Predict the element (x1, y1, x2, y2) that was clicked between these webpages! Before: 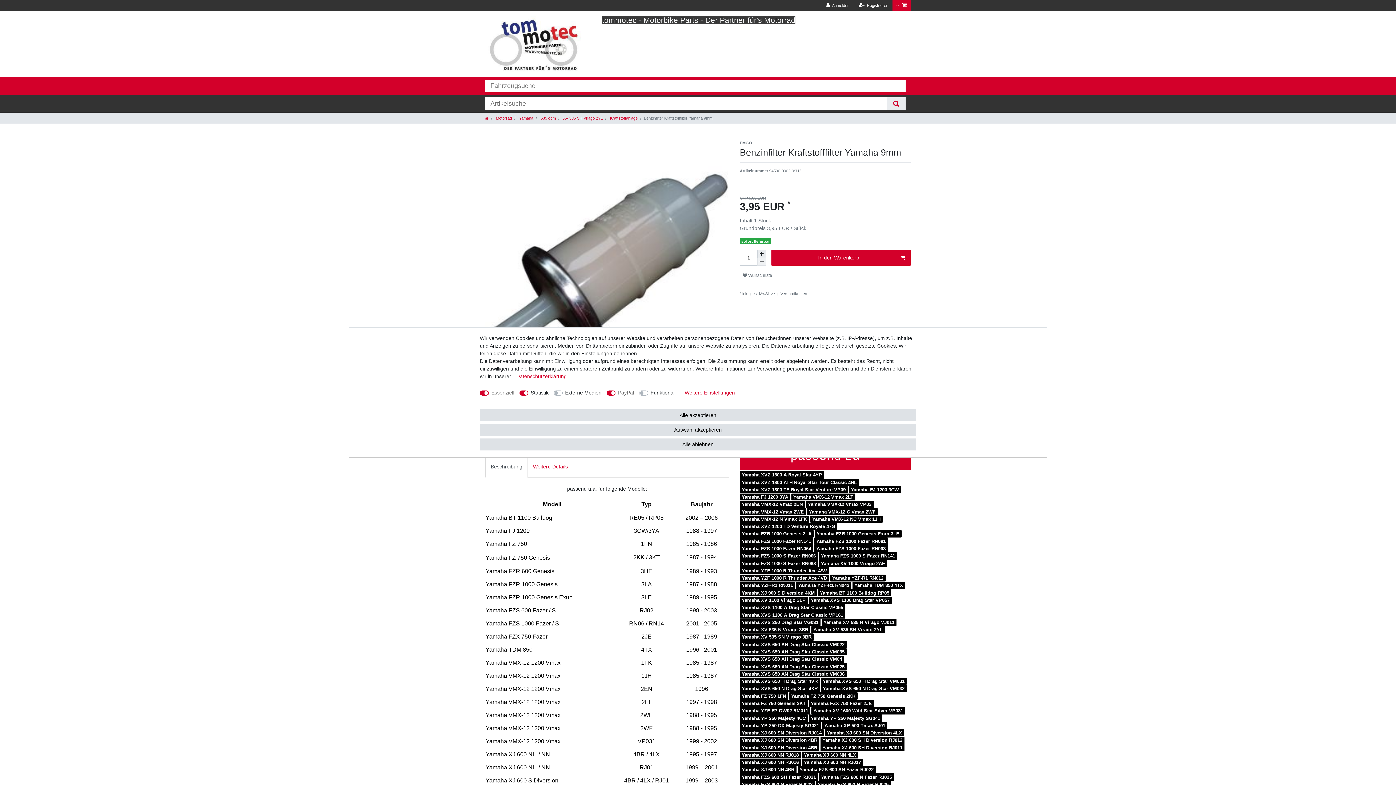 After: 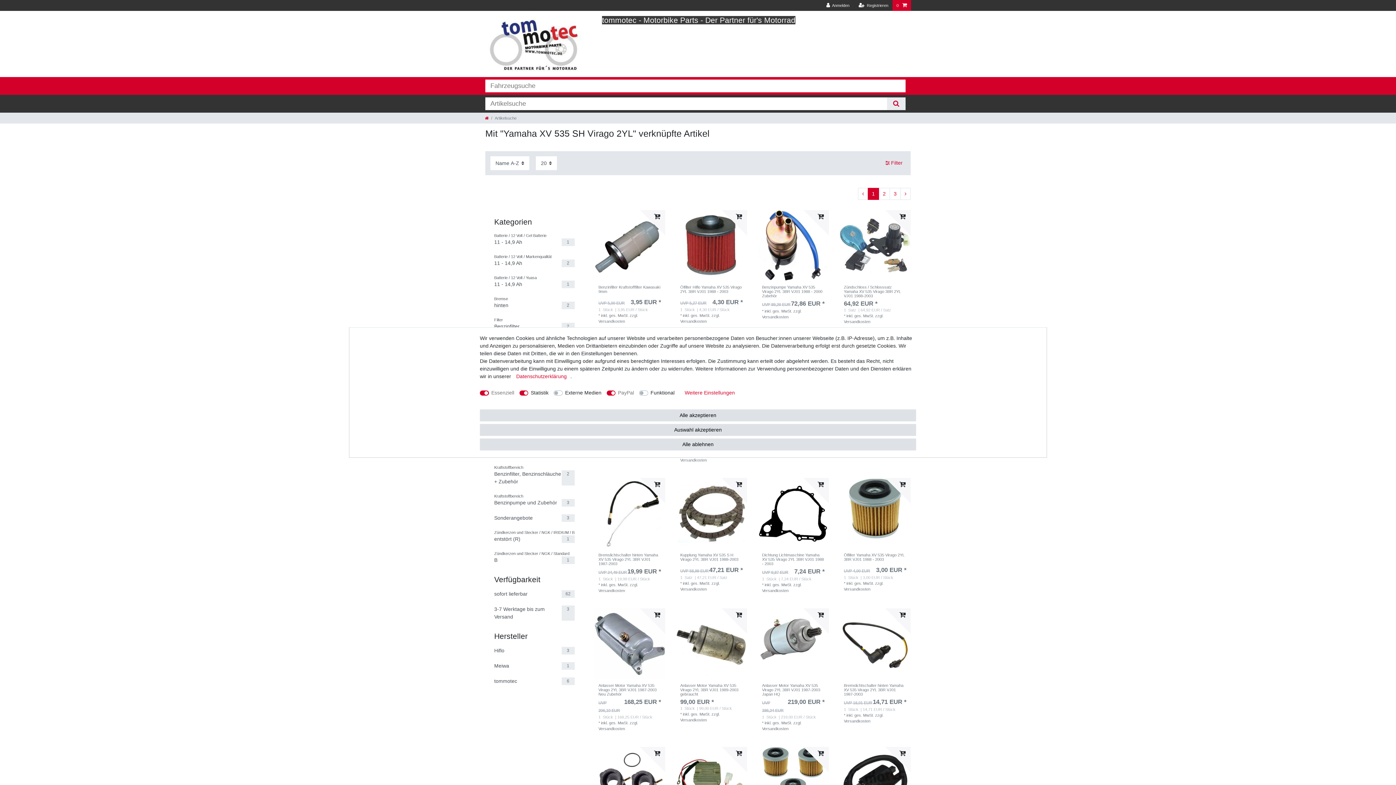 Action: bbox: (811, 626, 884, 633) label: Yamaha XV 535 SH Virago 2YL